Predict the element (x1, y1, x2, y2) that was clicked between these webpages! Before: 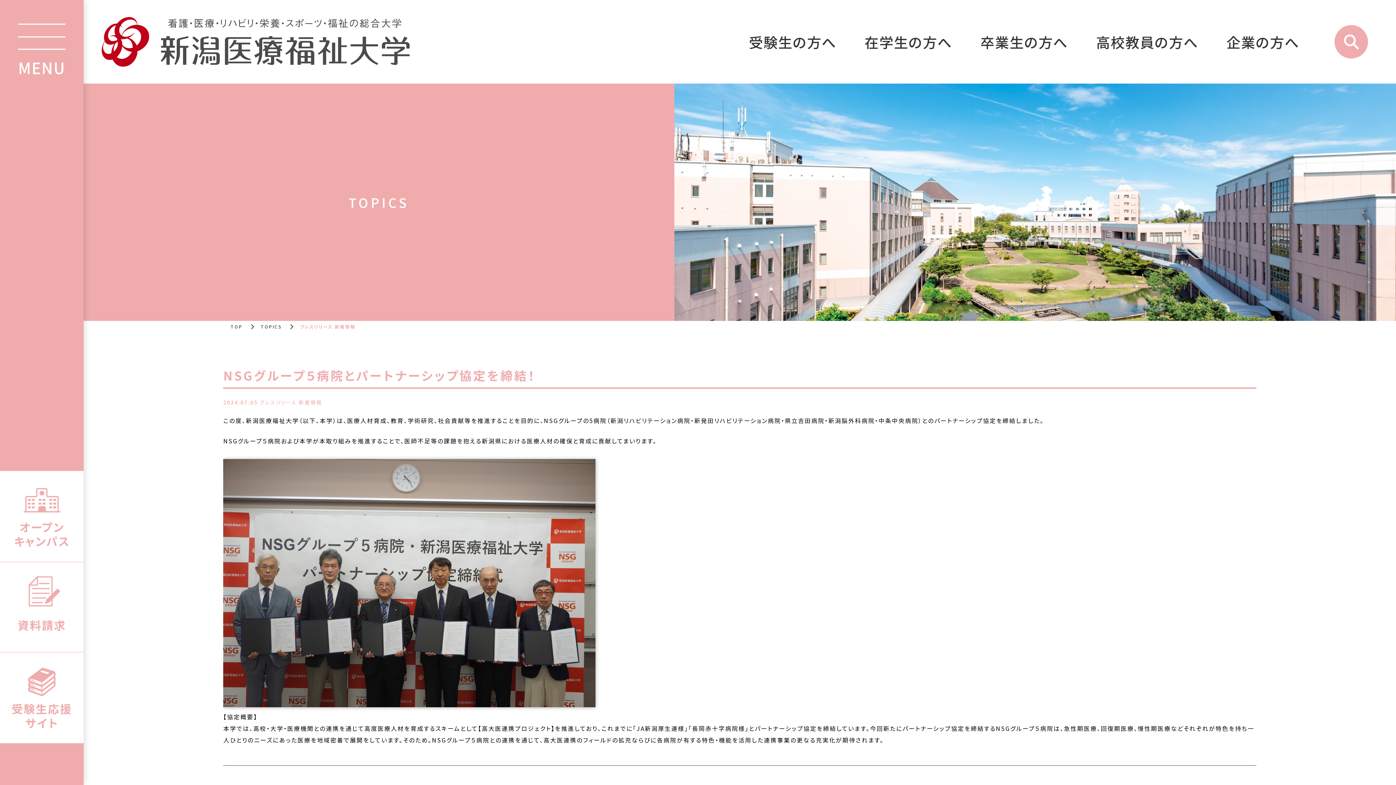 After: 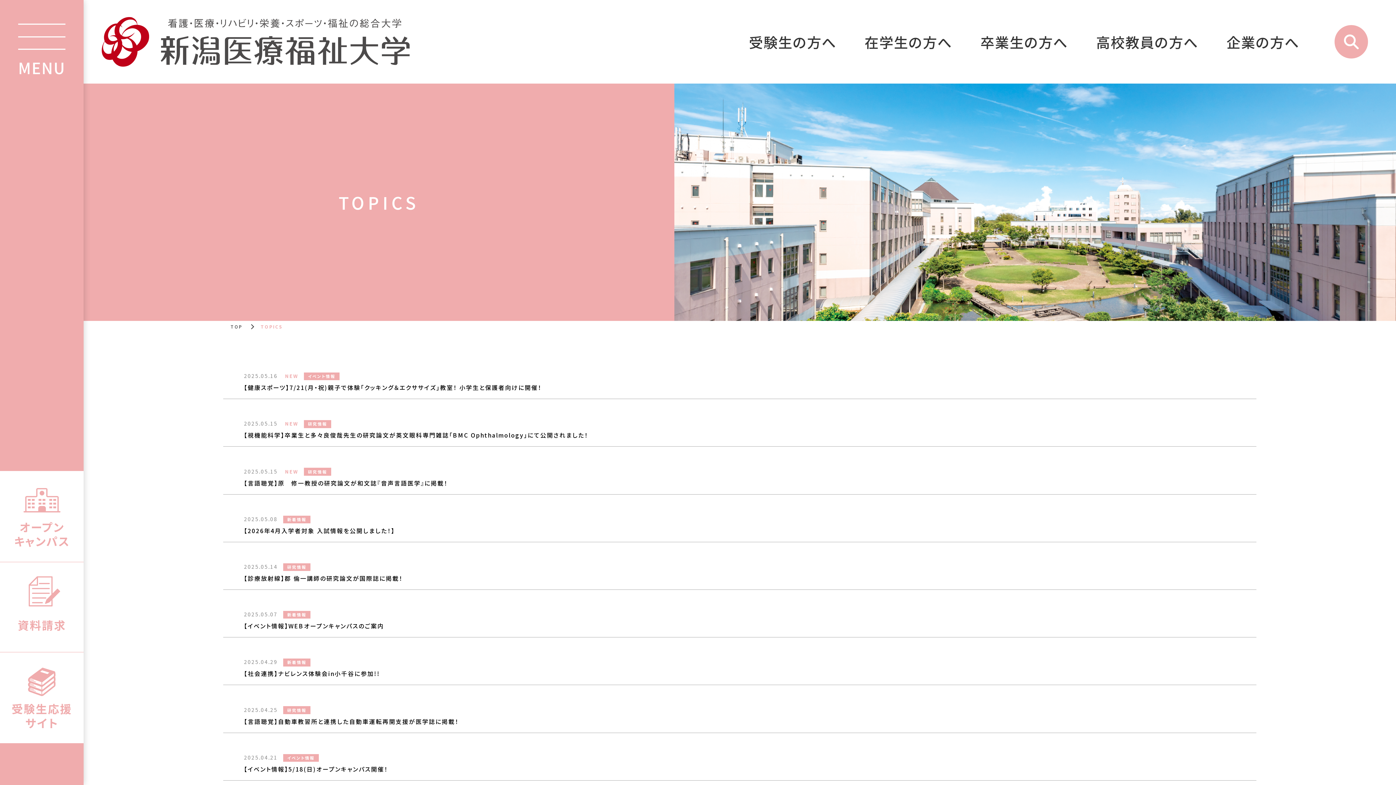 Action: label: TOPICS bbox: (260, 322, 281, 330)